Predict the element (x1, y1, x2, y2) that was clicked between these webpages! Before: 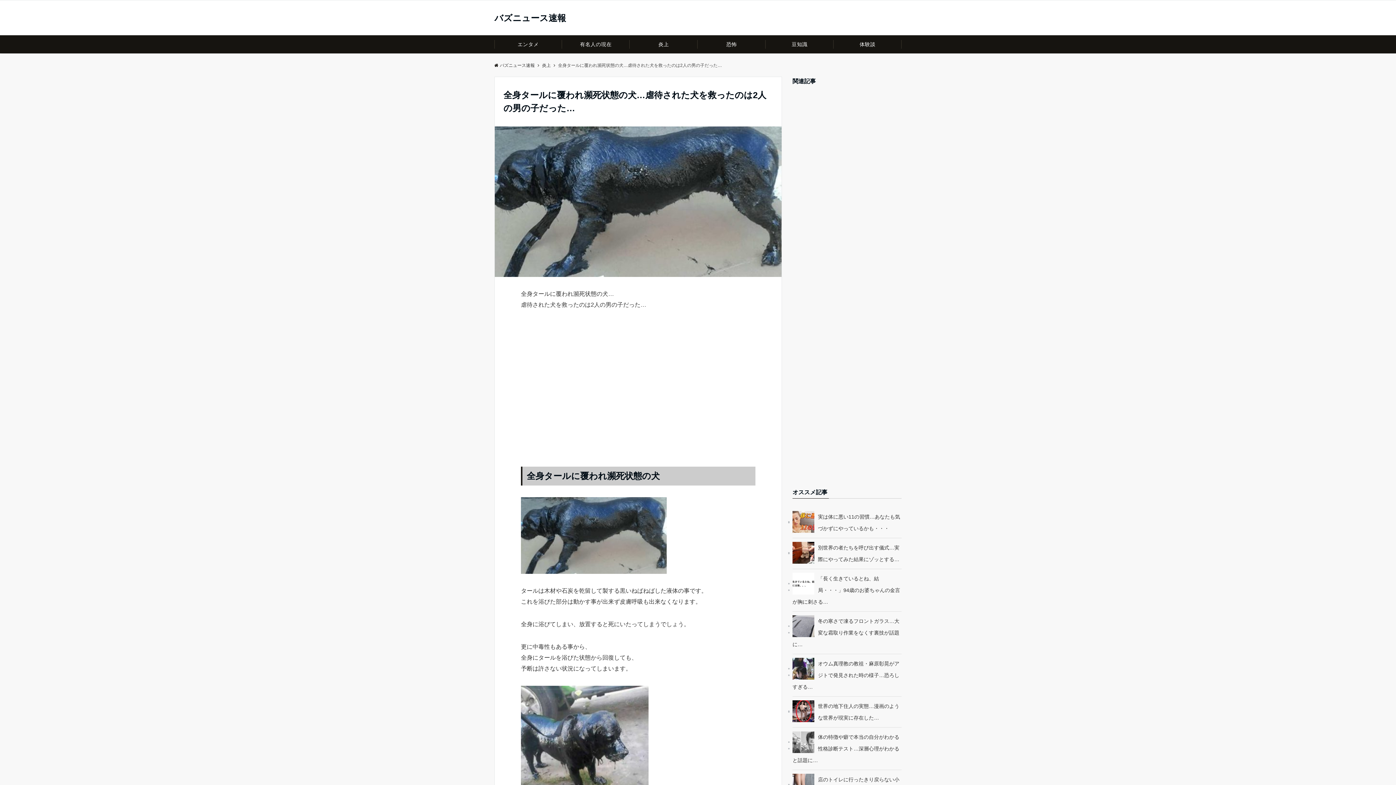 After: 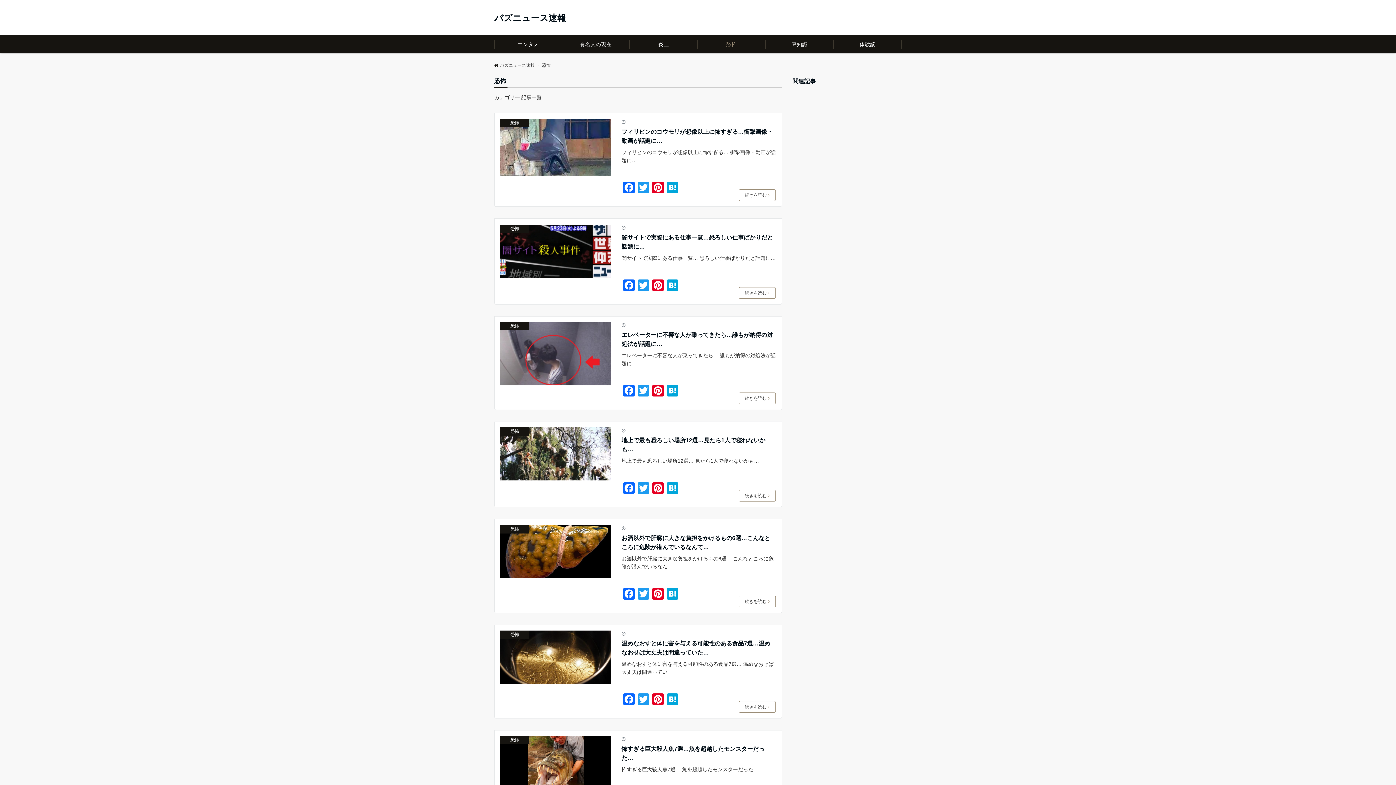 Action: label: 恐怖 bbox: (697, 35, 765, 53)